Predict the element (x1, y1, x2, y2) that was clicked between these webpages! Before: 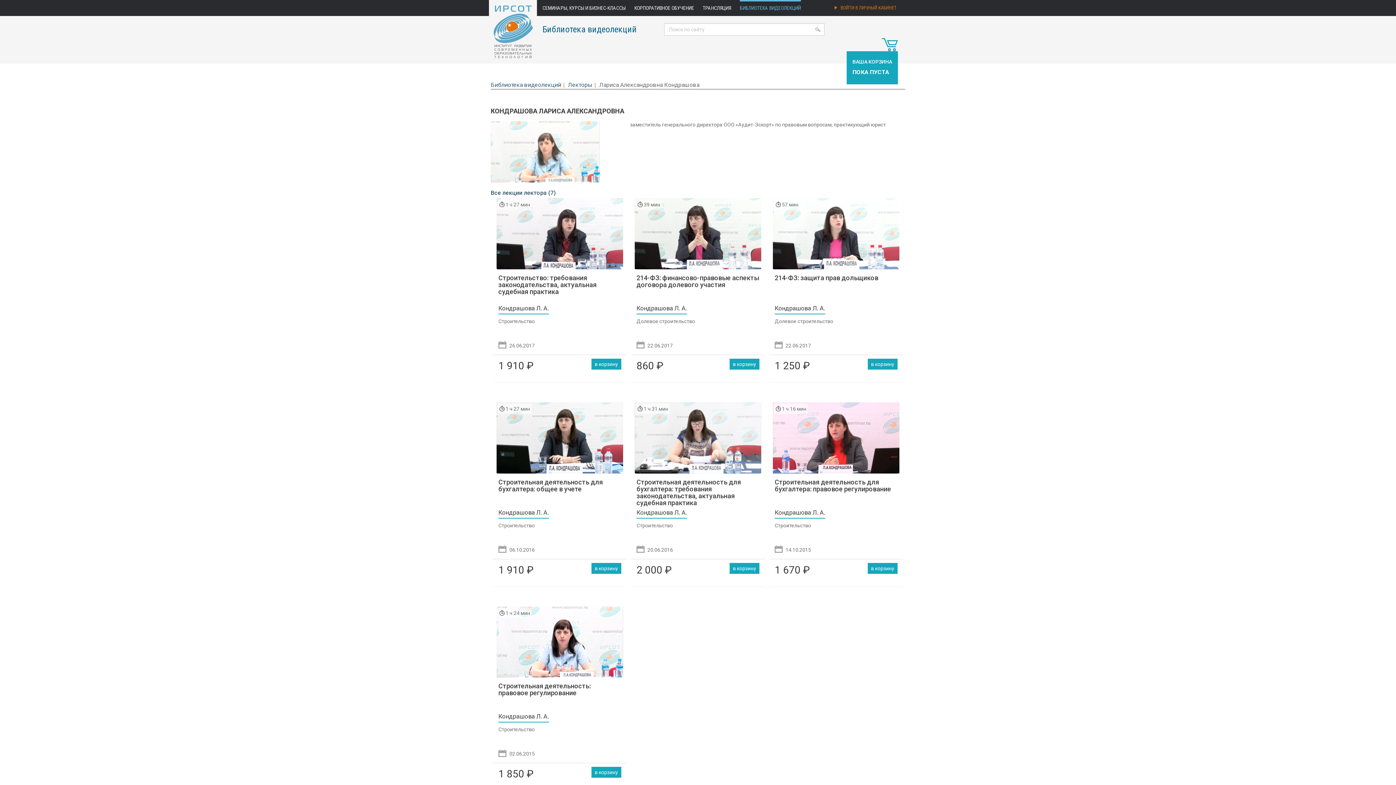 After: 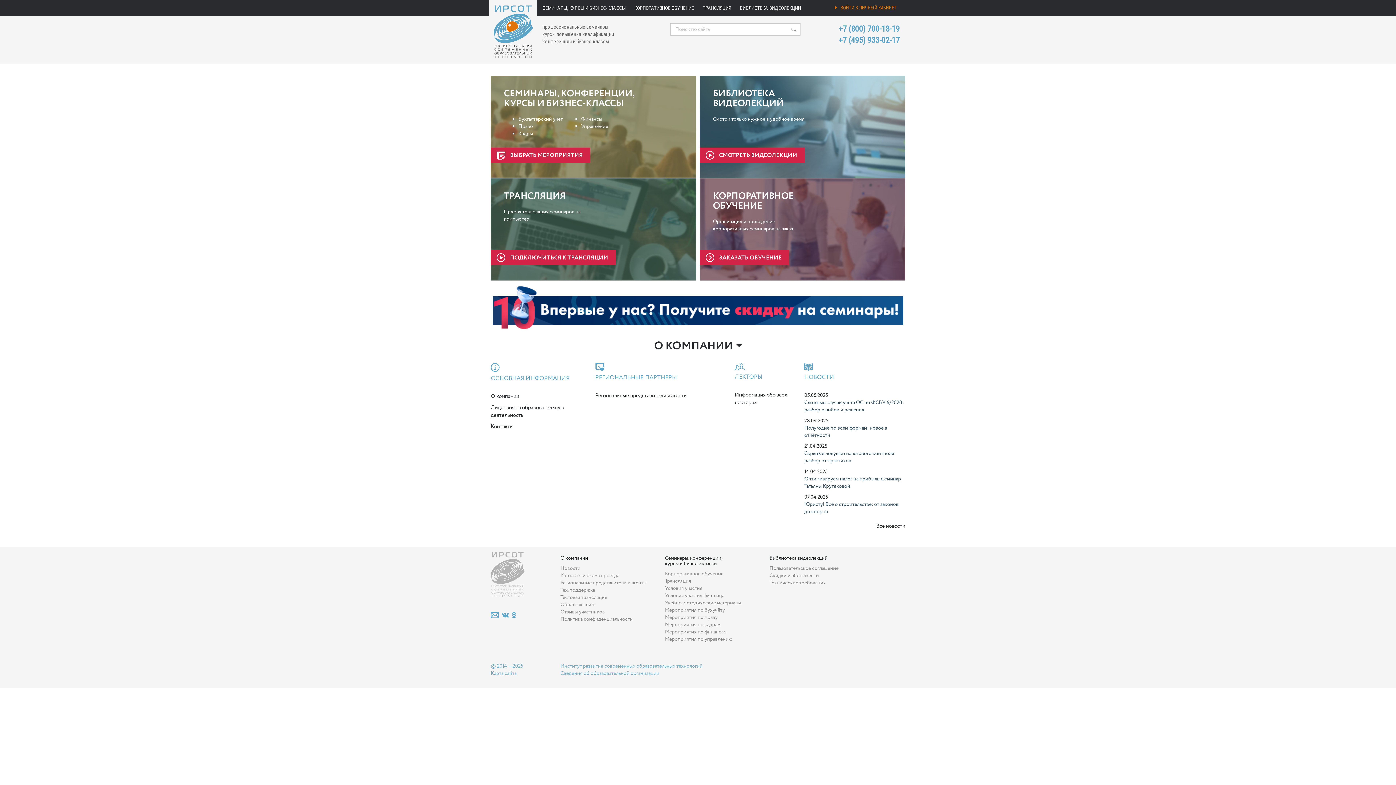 Action: bbox: (489, 0, 542, 14)